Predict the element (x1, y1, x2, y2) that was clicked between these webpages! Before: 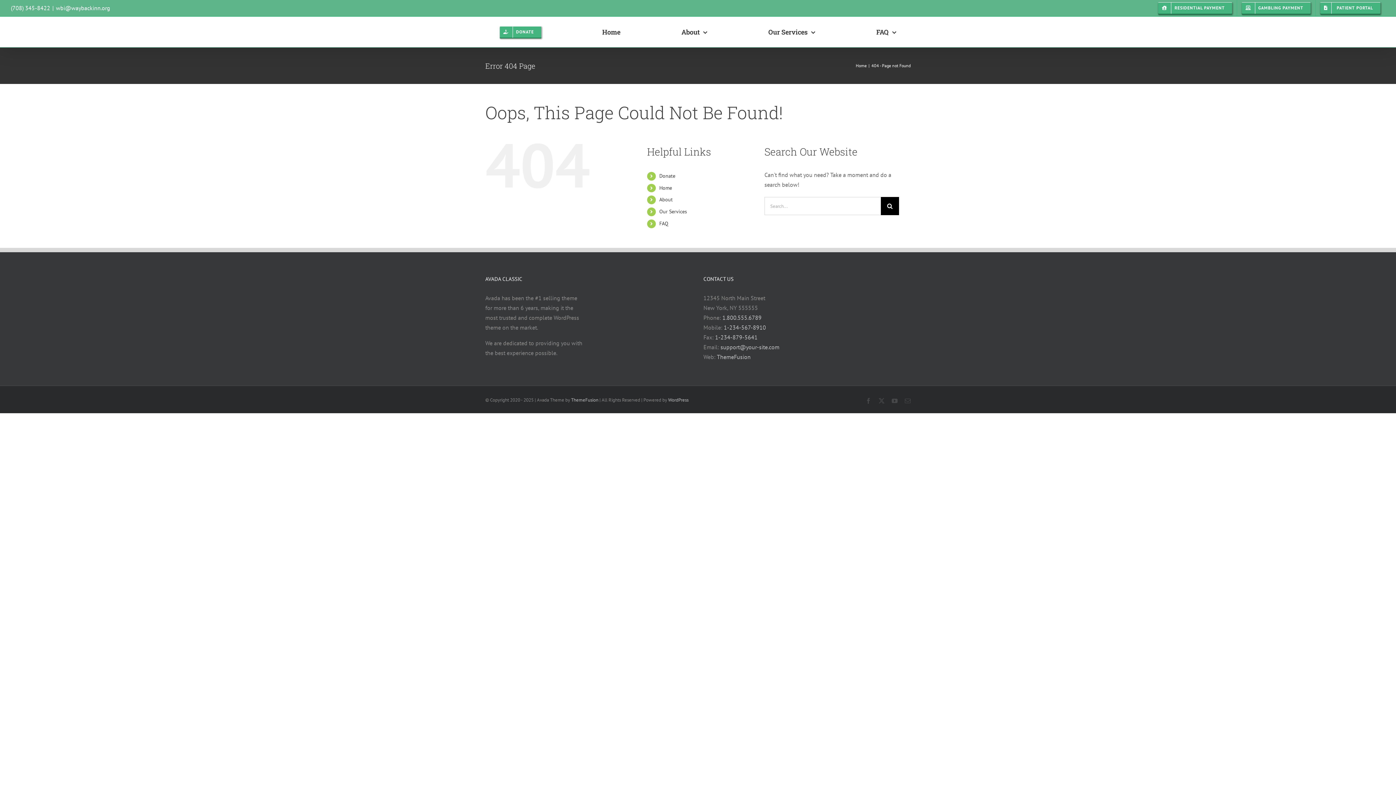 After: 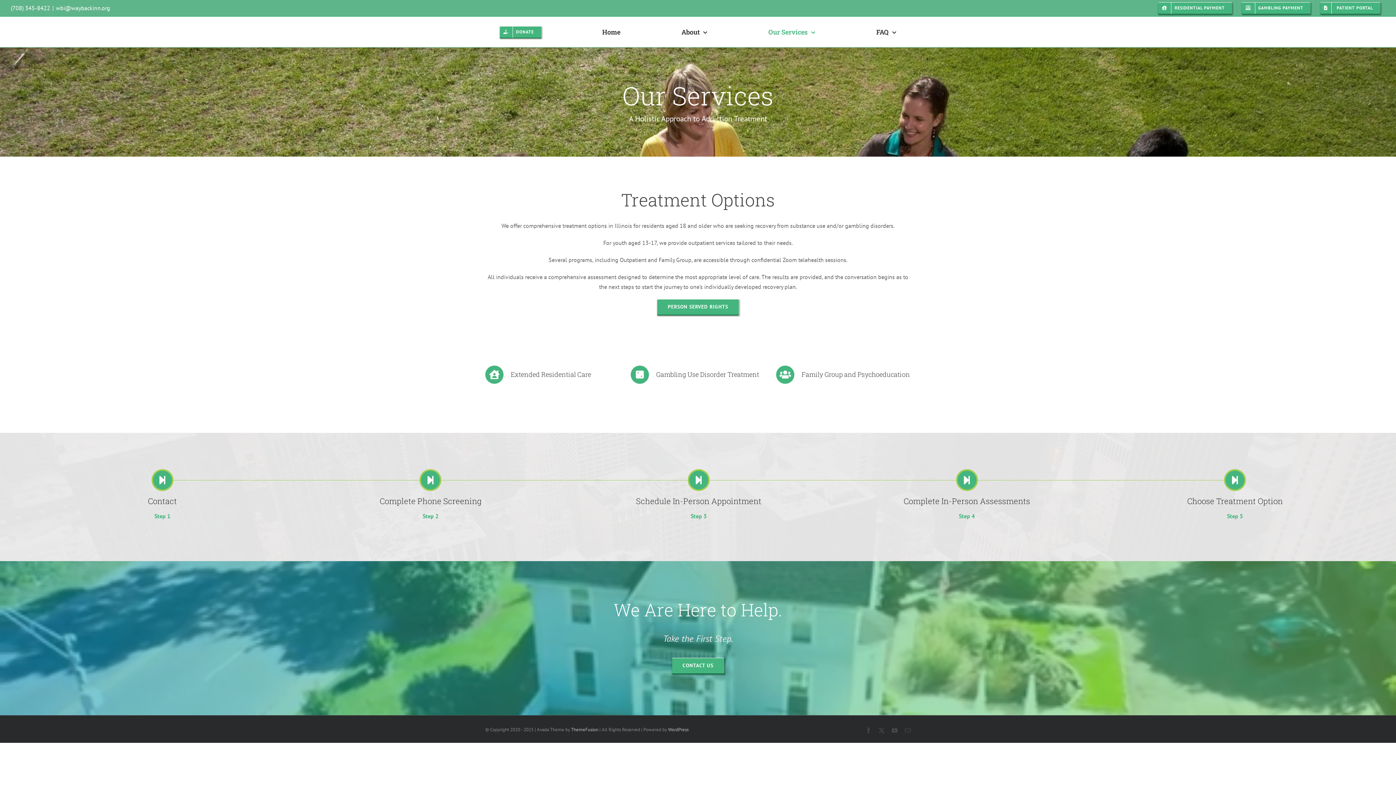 Action: bbox: (768, 16, 815, 47) label: Our Services